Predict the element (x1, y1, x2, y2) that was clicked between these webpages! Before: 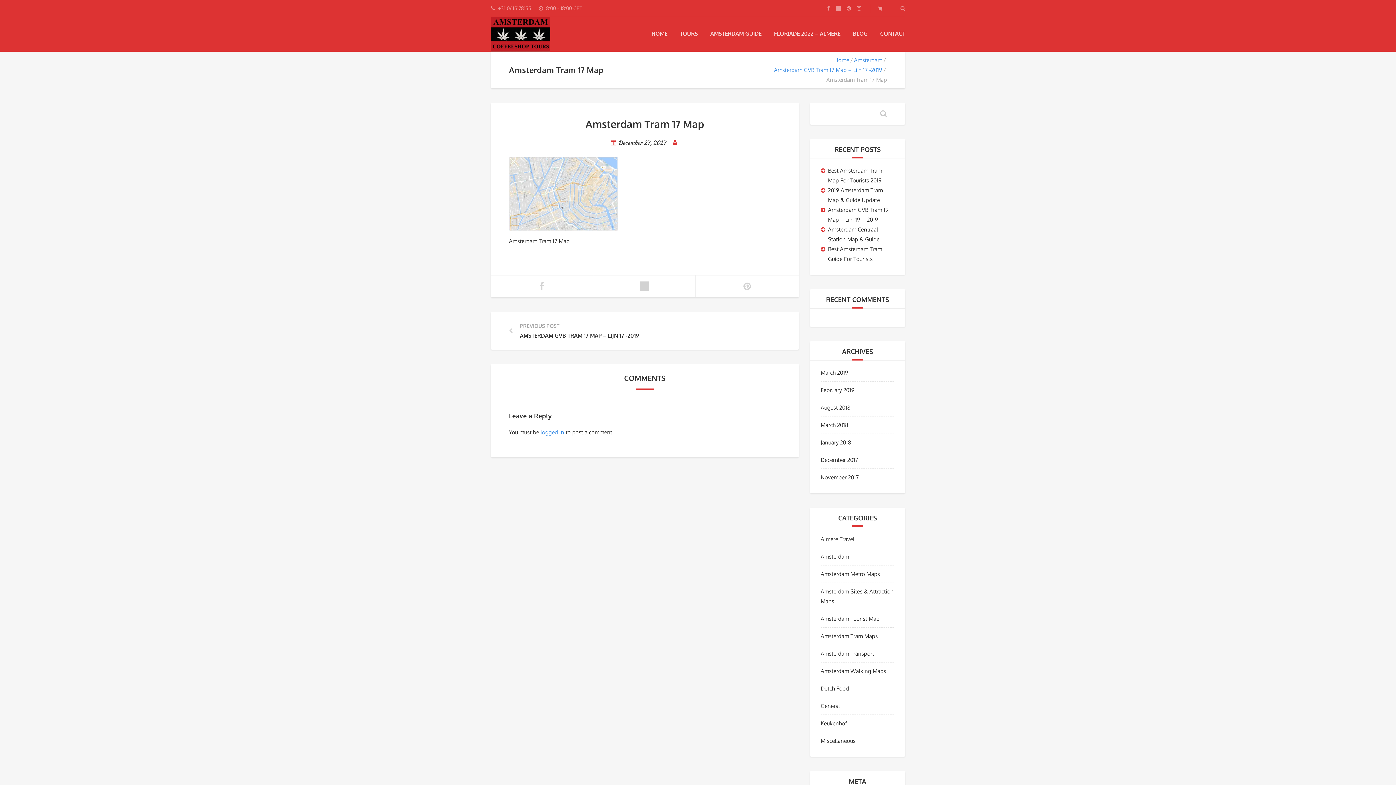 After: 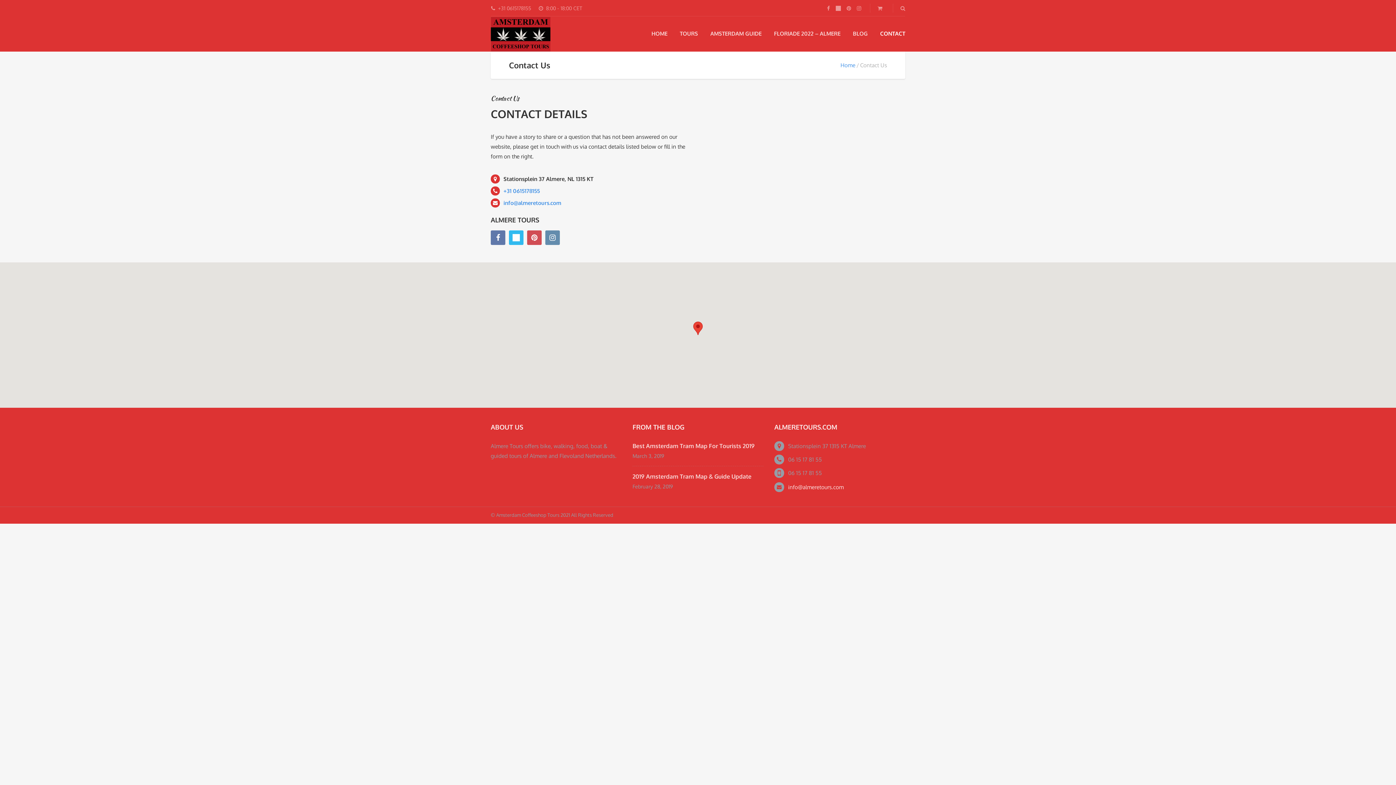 Action: bbox: (880, 30, 905, 37) label: CONTACT